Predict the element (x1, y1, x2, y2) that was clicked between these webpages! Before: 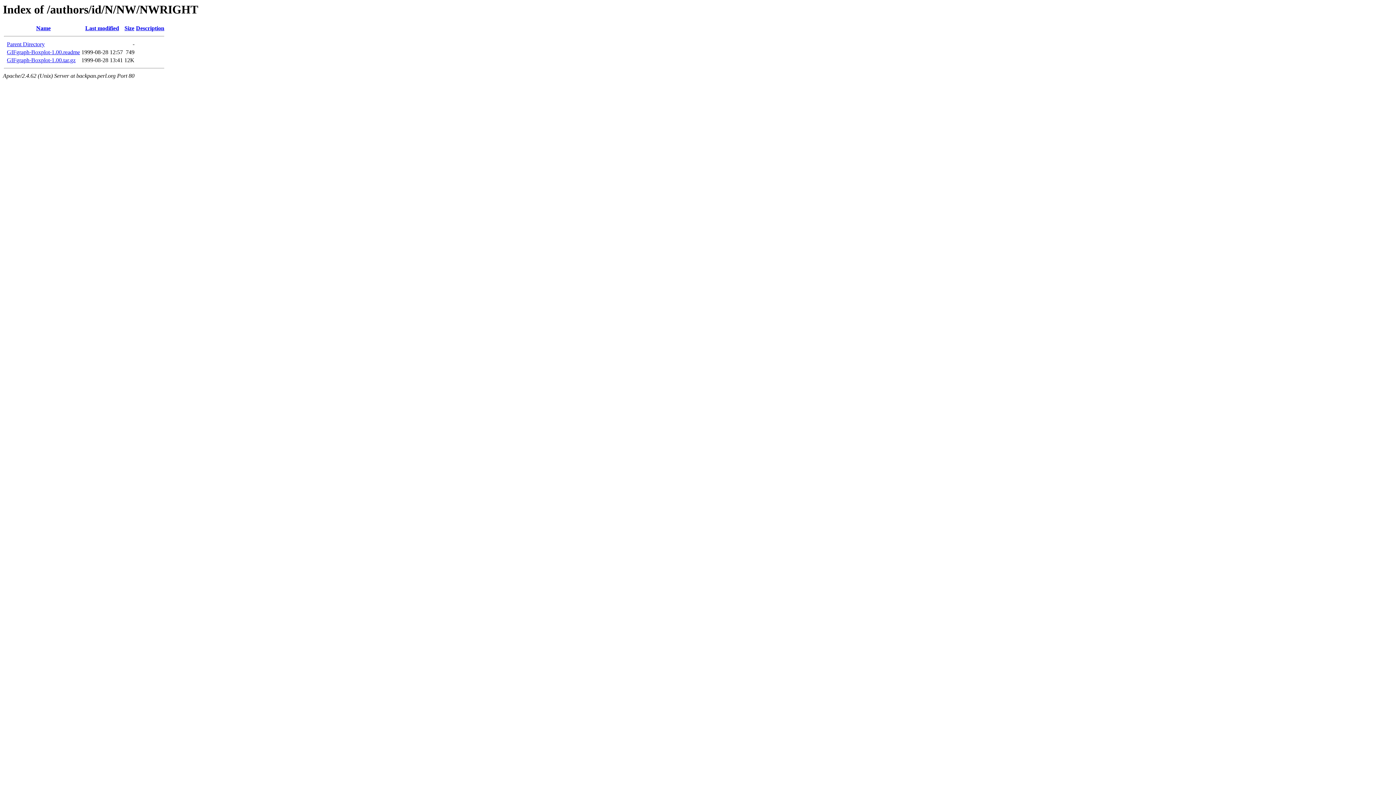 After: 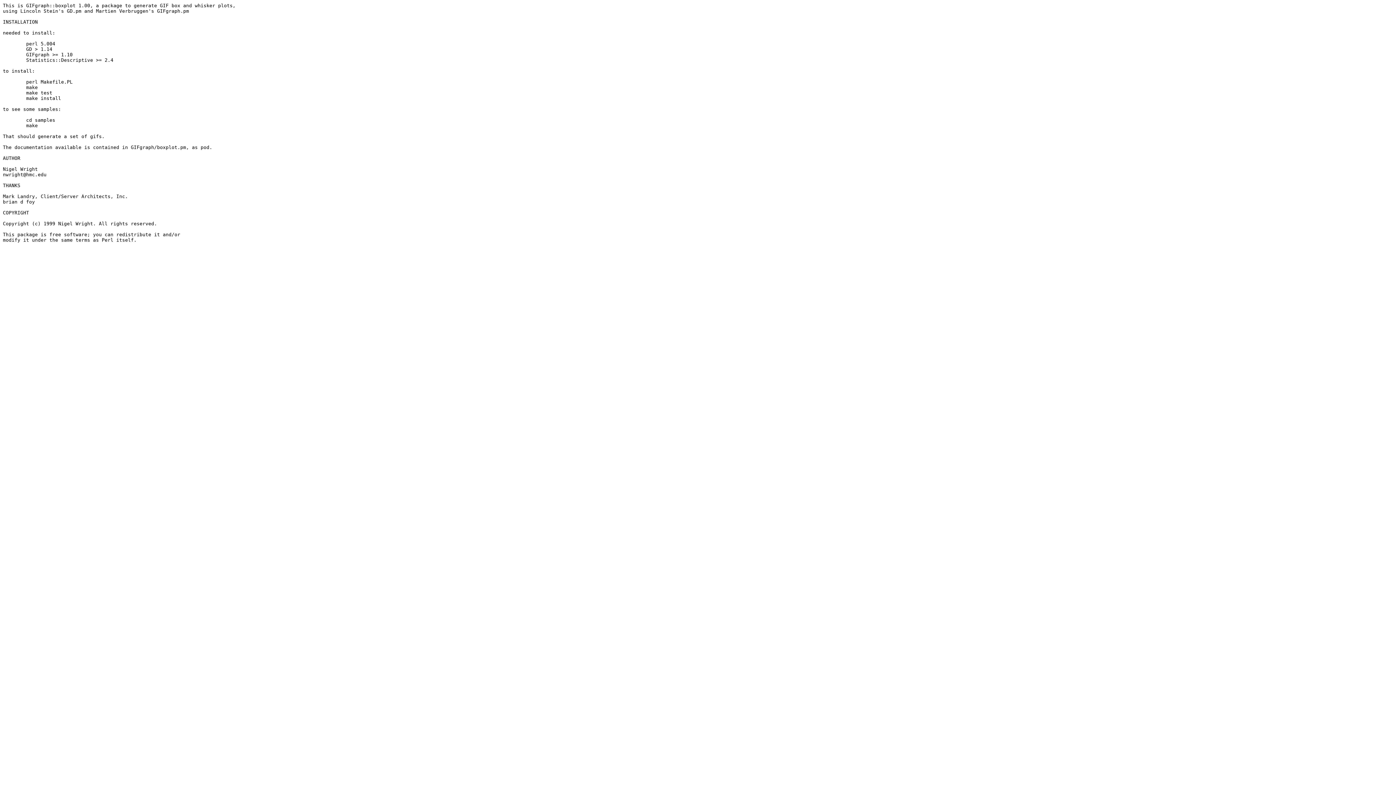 Action: bbox: (6, 49, 80, 55) label: GIFgraph-Boxplot-1.00.readme